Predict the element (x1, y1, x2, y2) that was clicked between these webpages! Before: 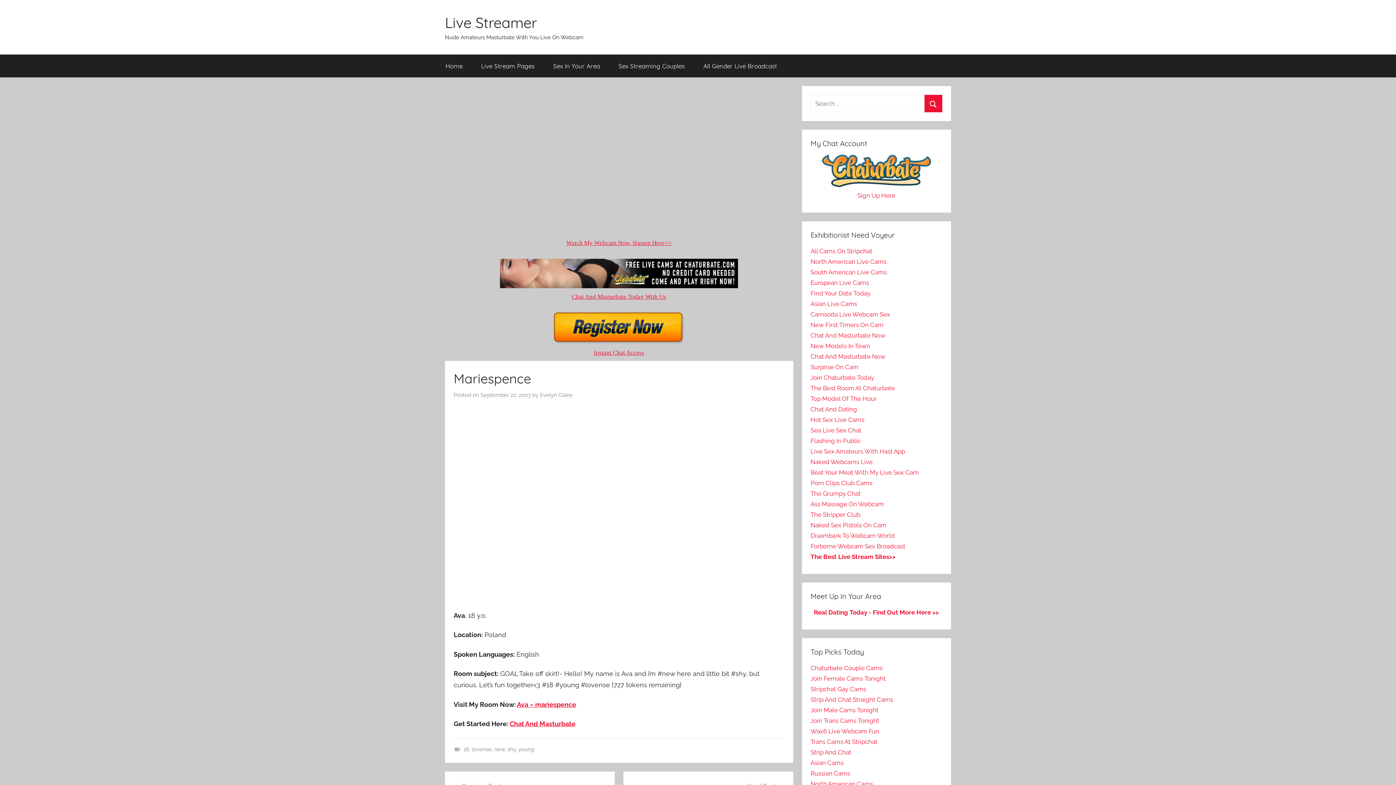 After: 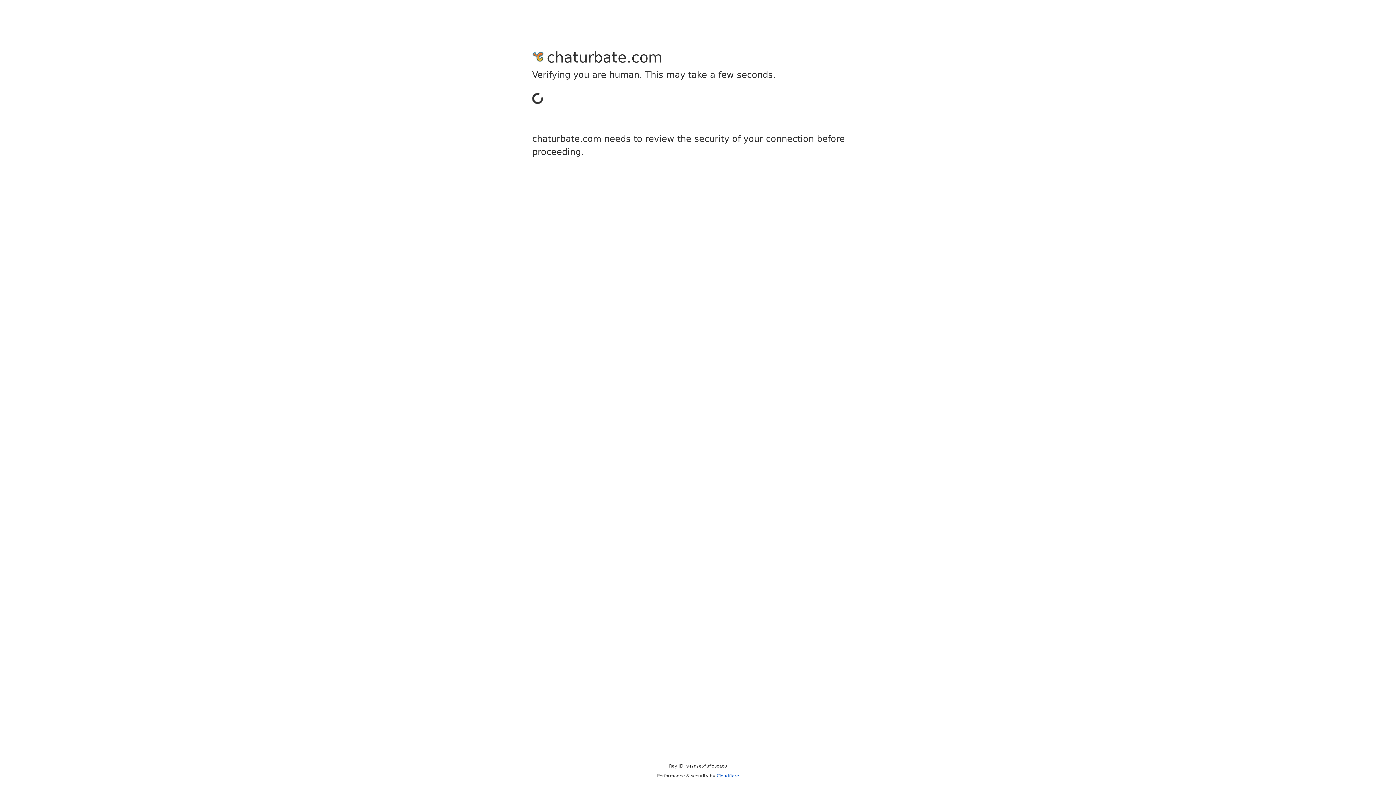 Action: bbox: (810, 706, 878, 714) label: Join Male Cams Tonight